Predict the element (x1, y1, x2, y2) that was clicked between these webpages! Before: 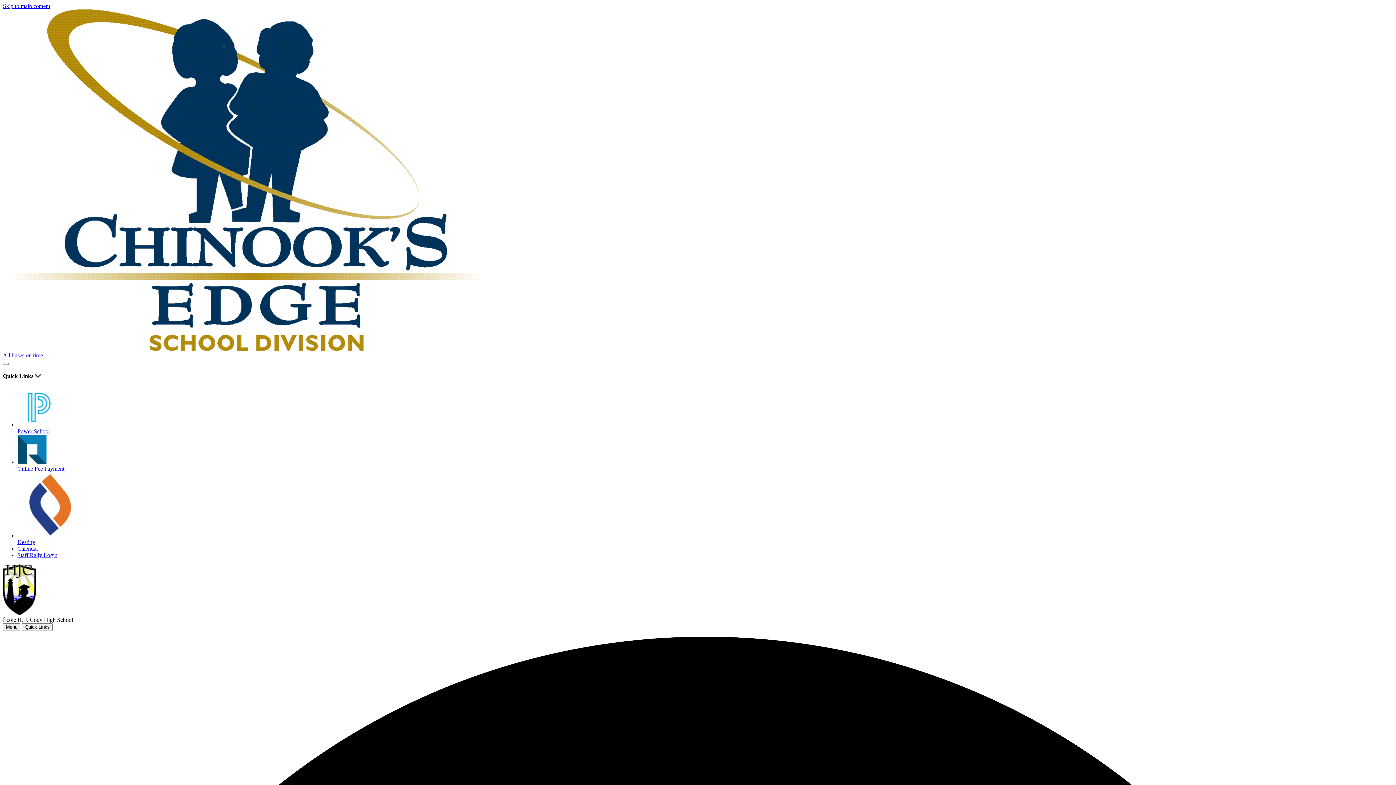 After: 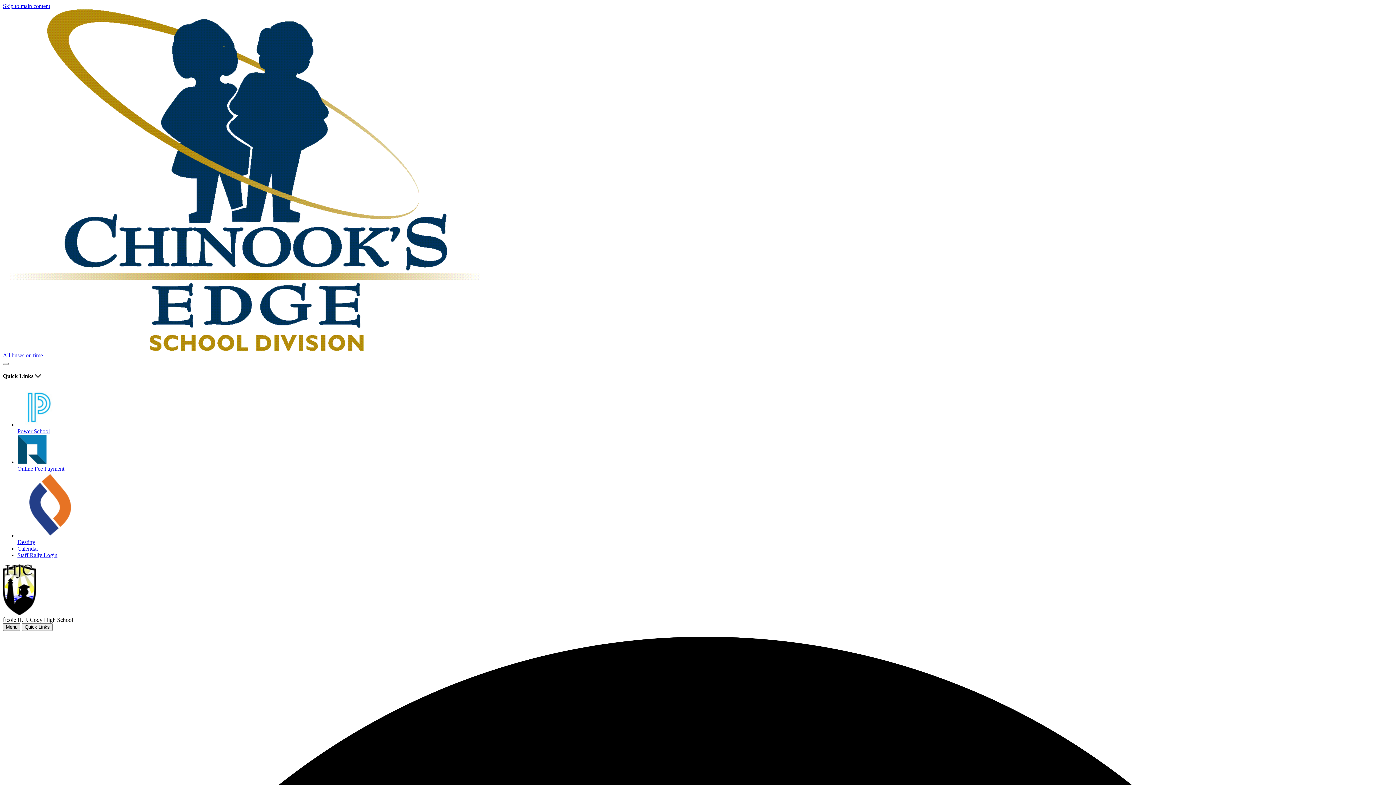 Action: bbox: (2, 623, 20, 631) label: Menu